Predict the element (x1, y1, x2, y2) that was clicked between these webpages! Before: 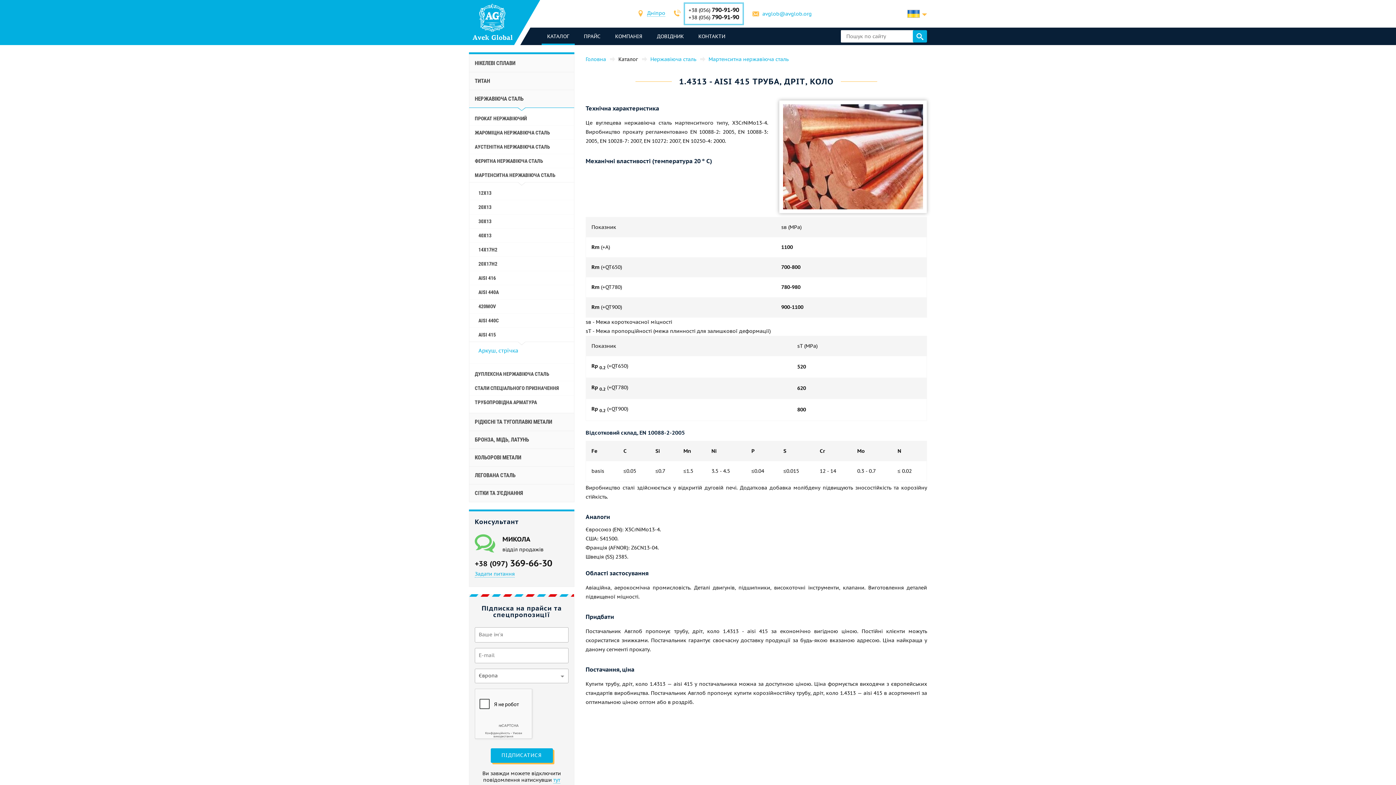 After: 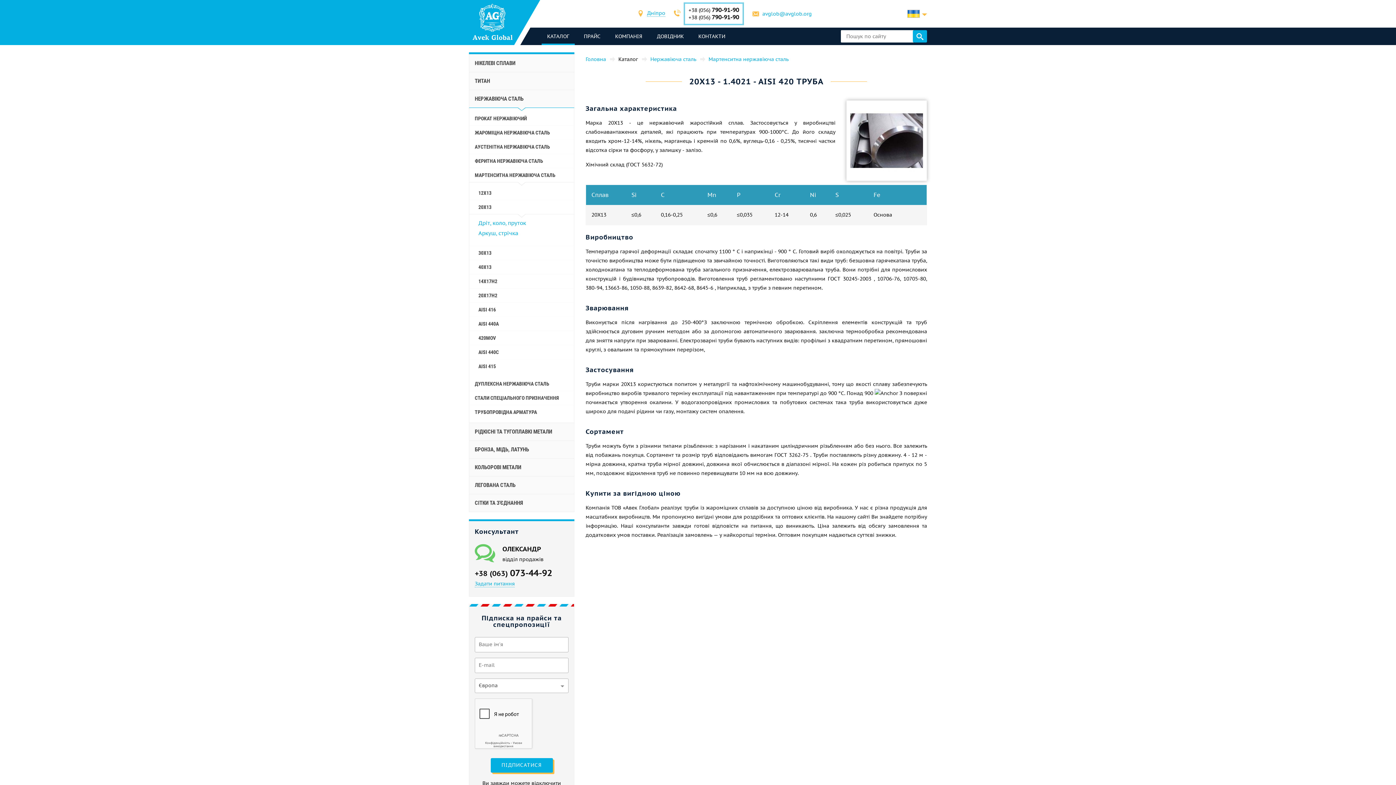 Action: bbox: (469, 200, 574, 214) label: 20X13